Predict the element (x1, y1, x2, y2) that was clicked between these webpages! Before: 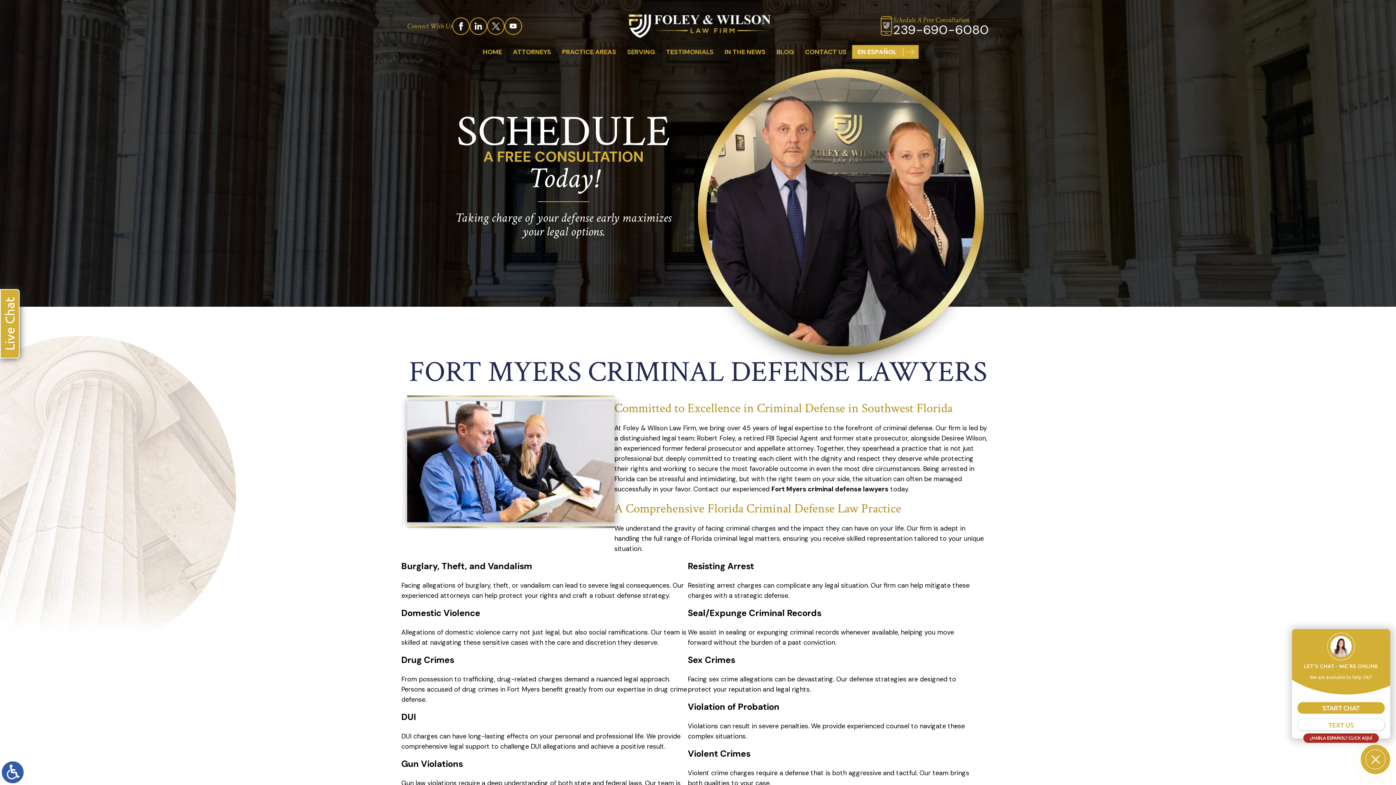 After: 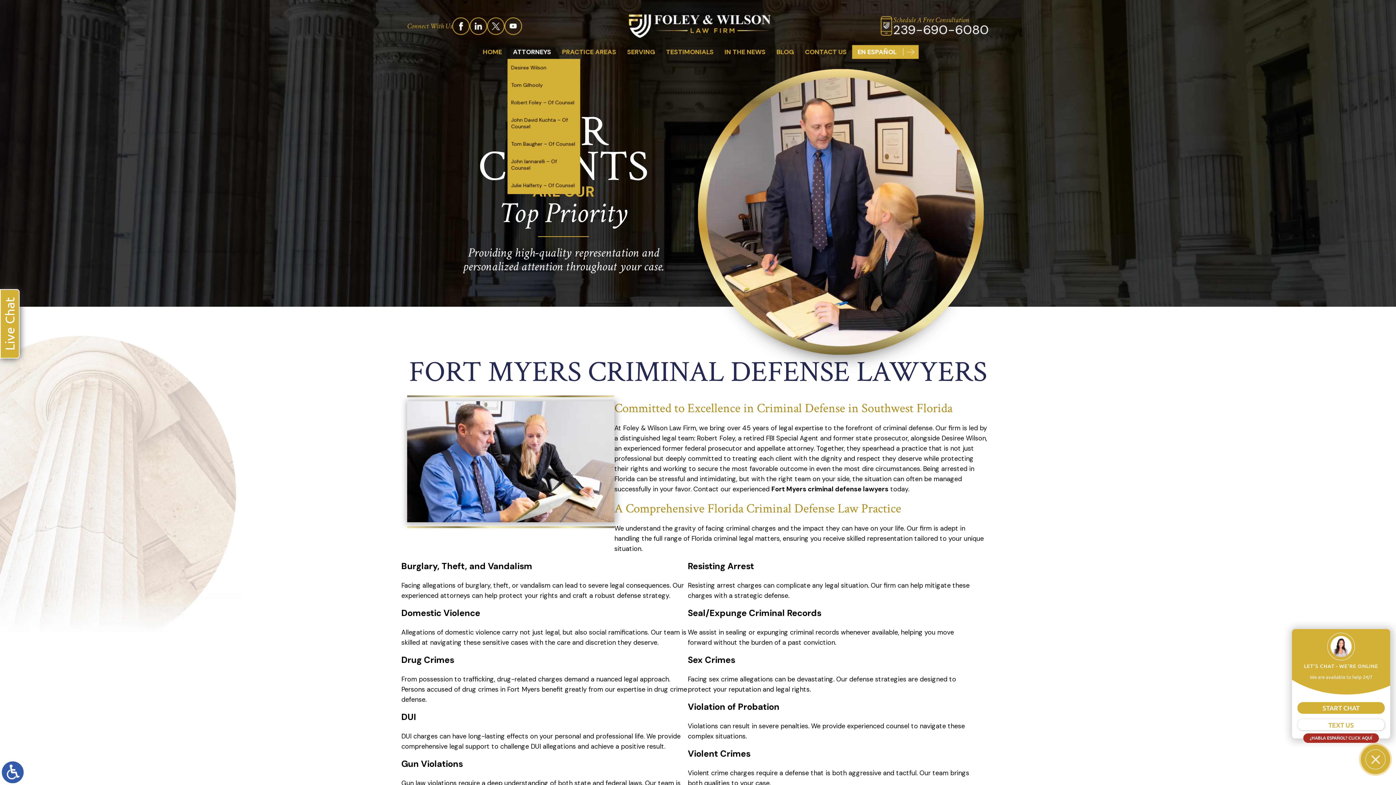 Action: label: ATTORNEYS bbox: (507, 45, 556, 58)